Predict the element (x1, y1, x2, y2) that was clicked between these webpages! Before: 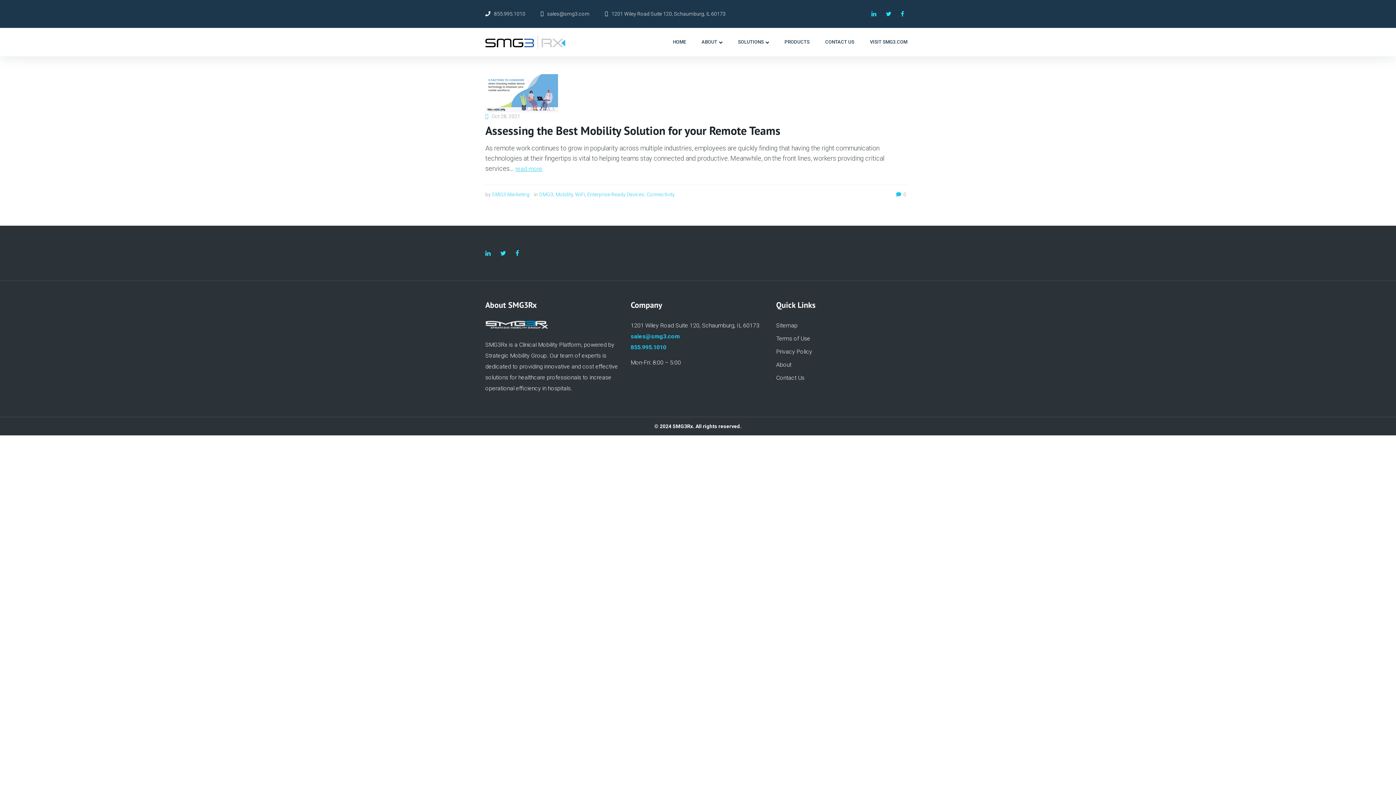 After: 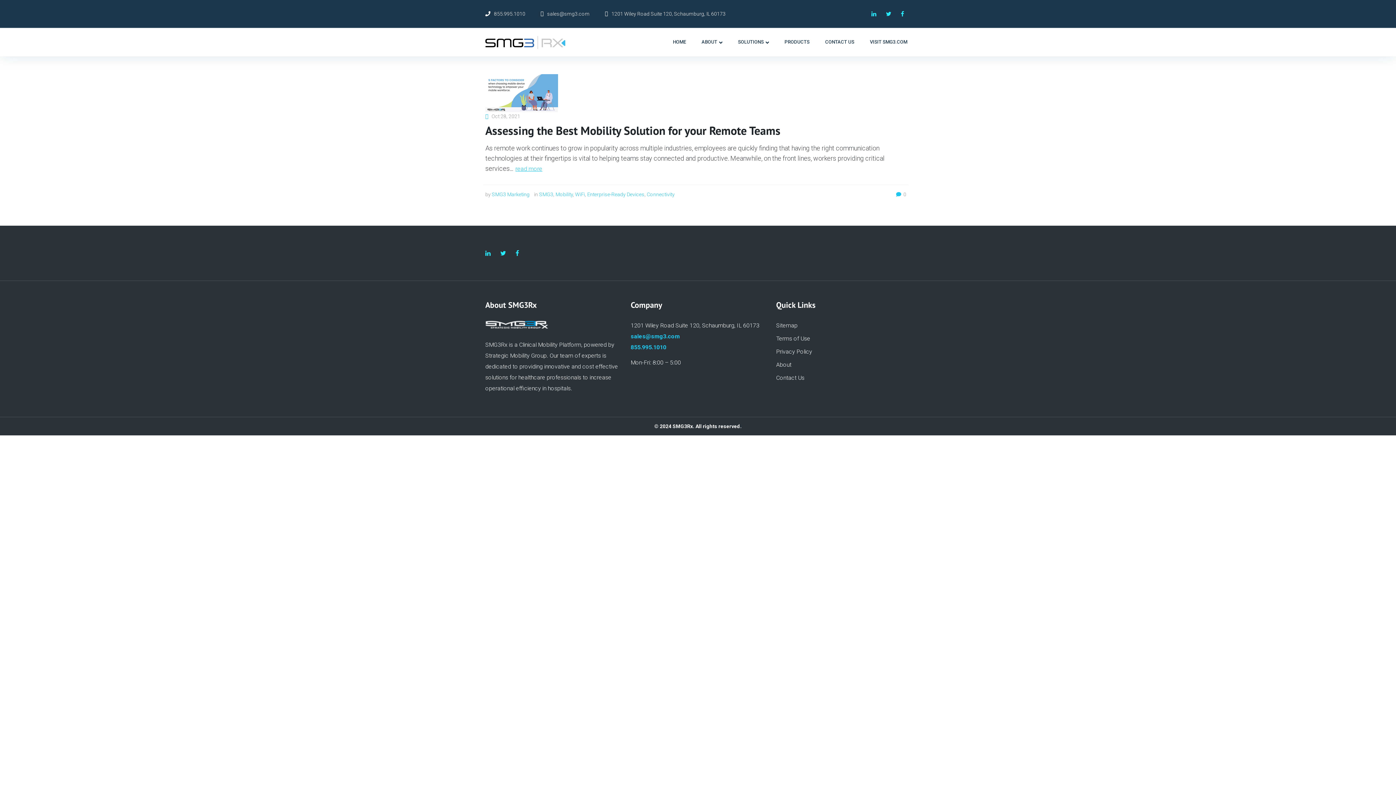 Action: bbox: (587, 191, 644, 197) label: Enterprise-Ready Devices